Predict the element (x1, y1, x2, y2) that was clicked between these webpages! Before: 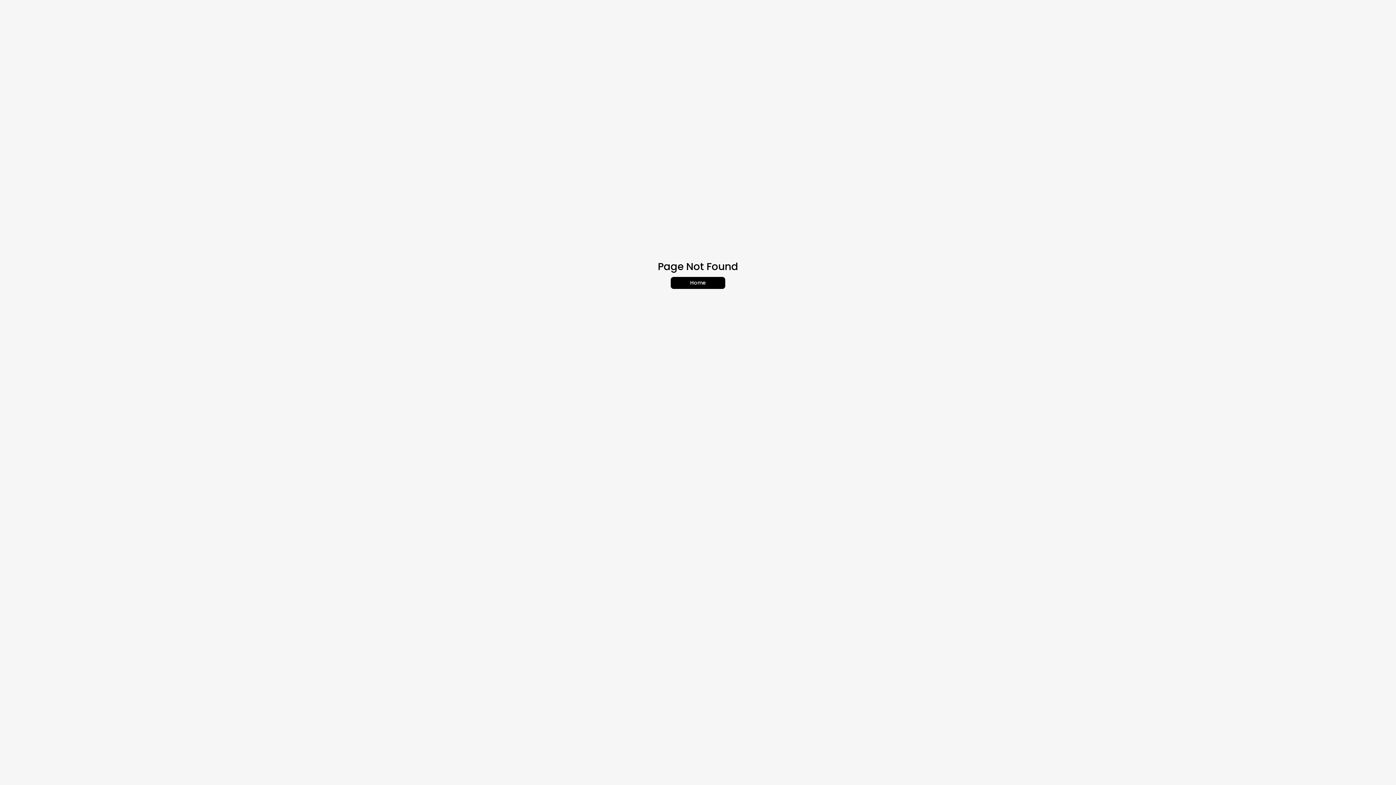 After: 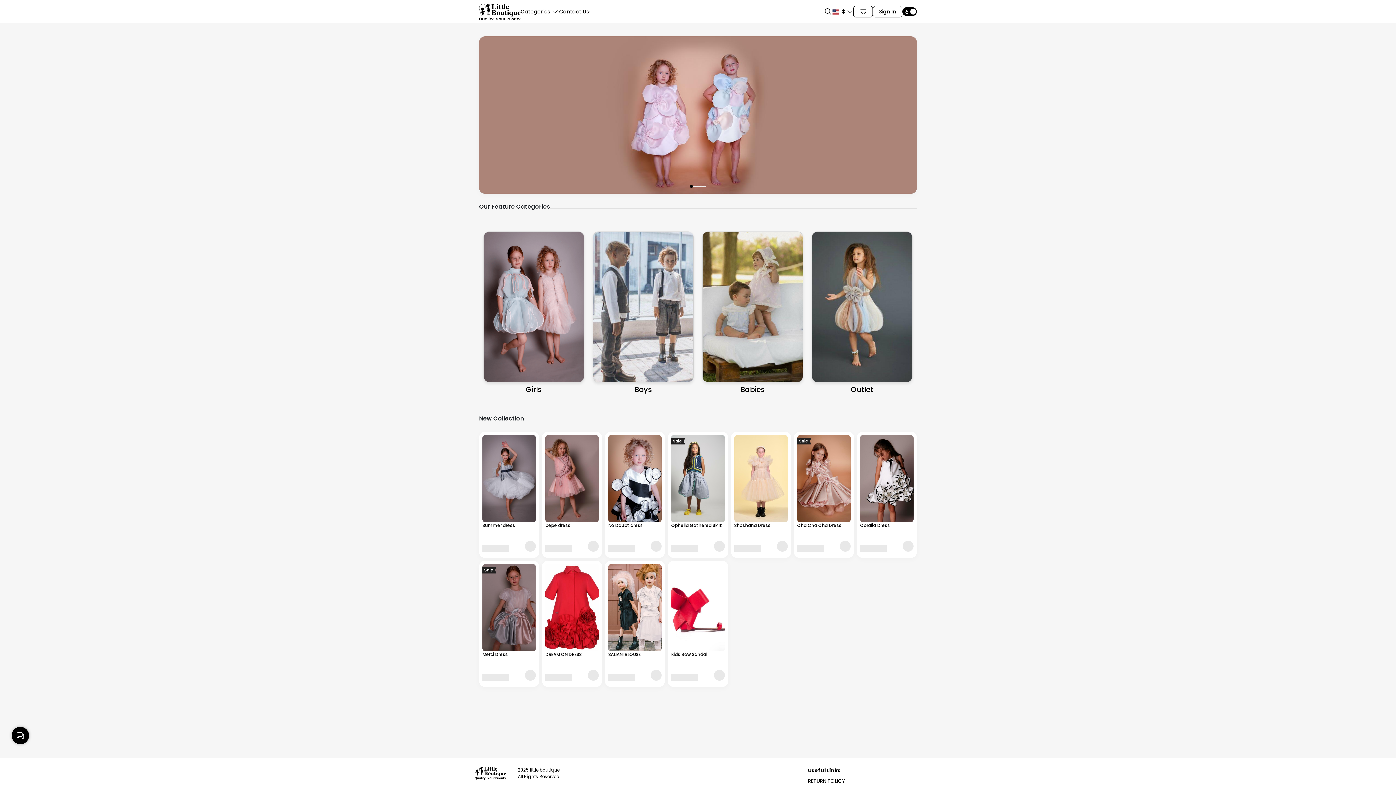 Action: bbox: (670, 277, 725, 289) label: Home